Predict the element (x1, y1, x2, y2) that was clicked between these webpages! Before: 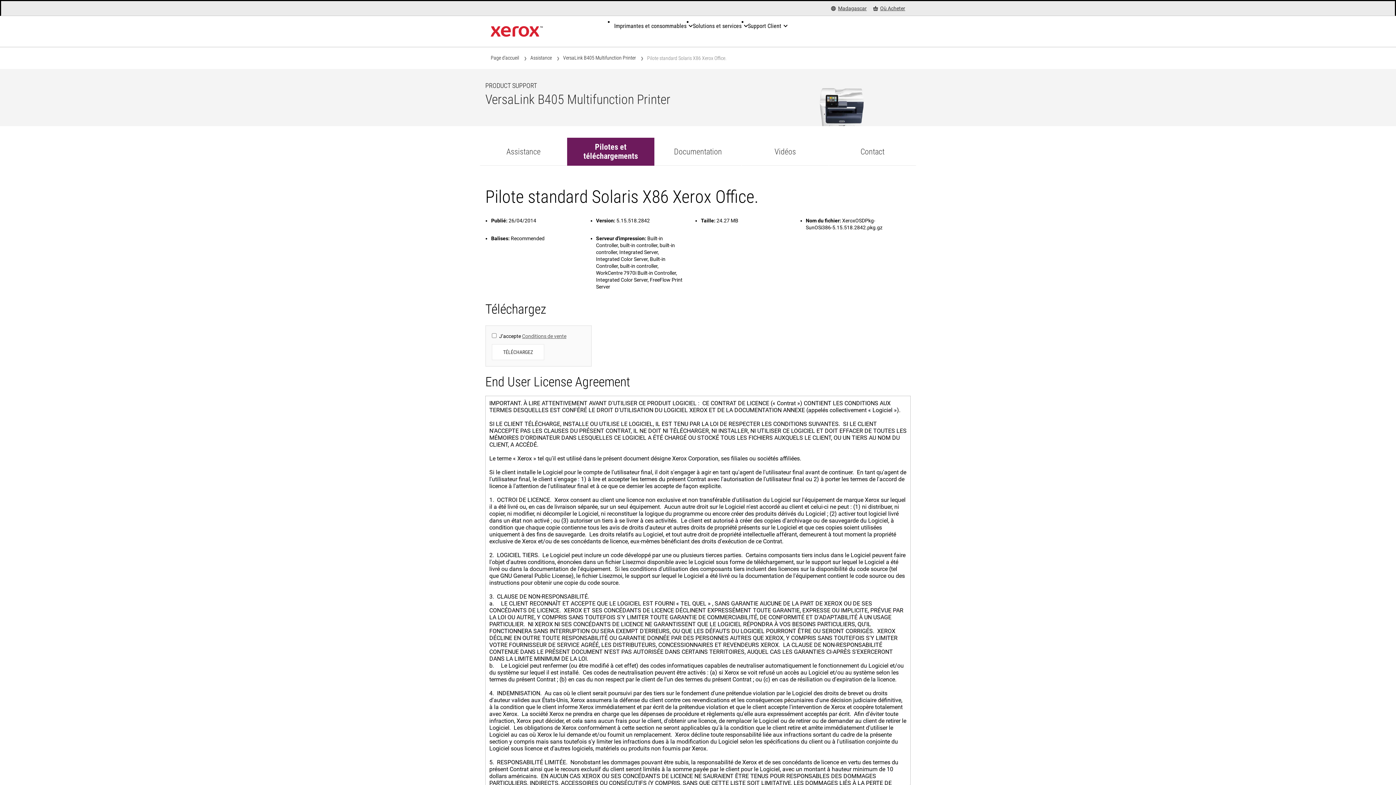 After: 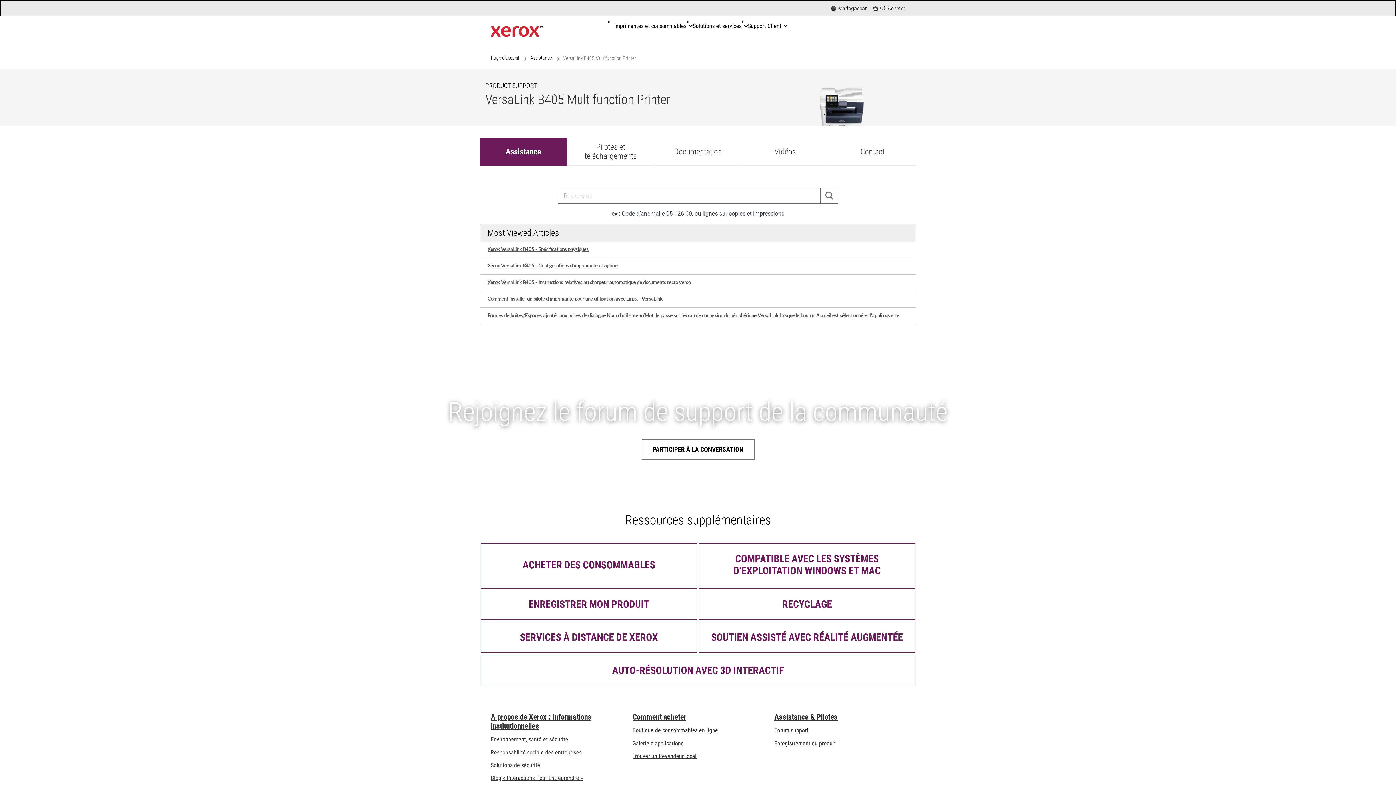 Action: bbox: (563, 54, 636, 61) label: VersaLink B405 Multifunction Printer